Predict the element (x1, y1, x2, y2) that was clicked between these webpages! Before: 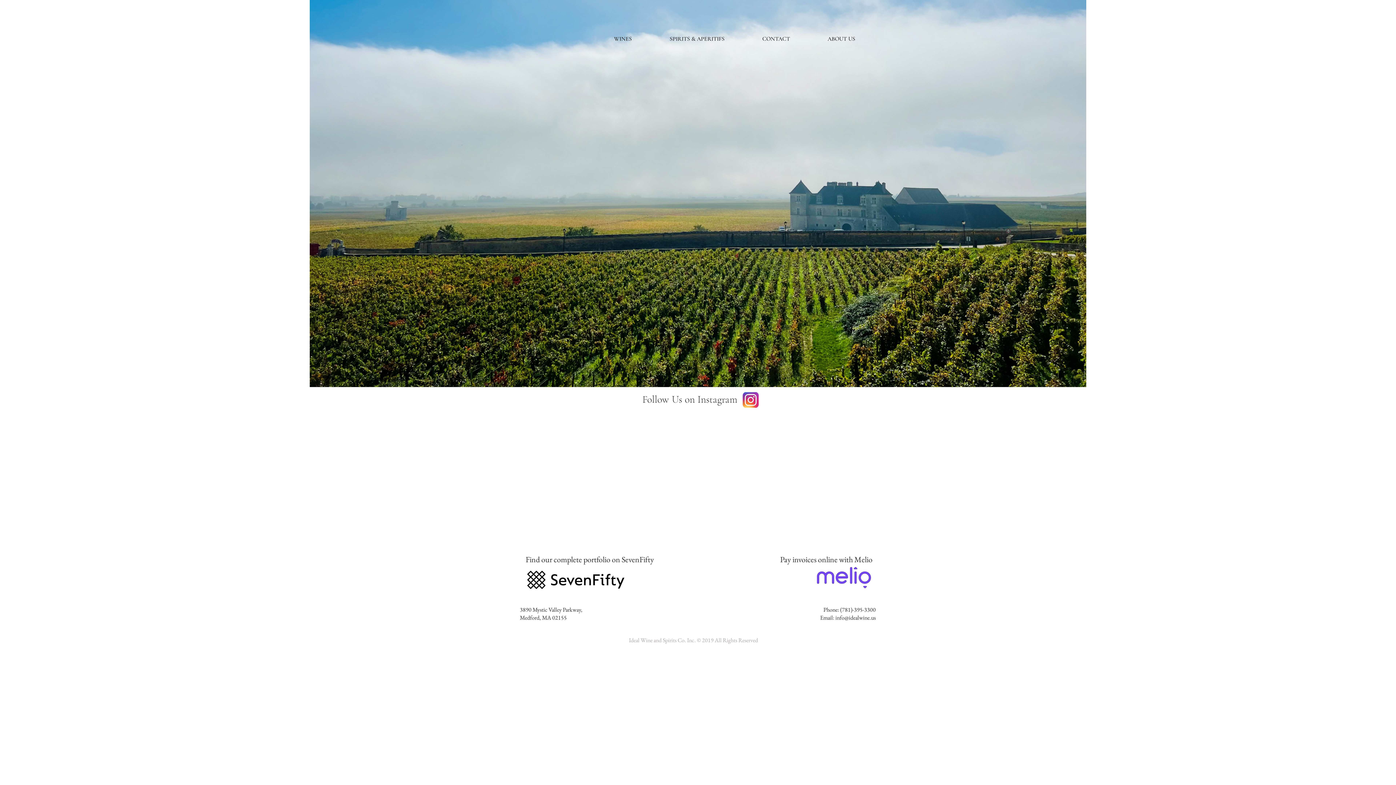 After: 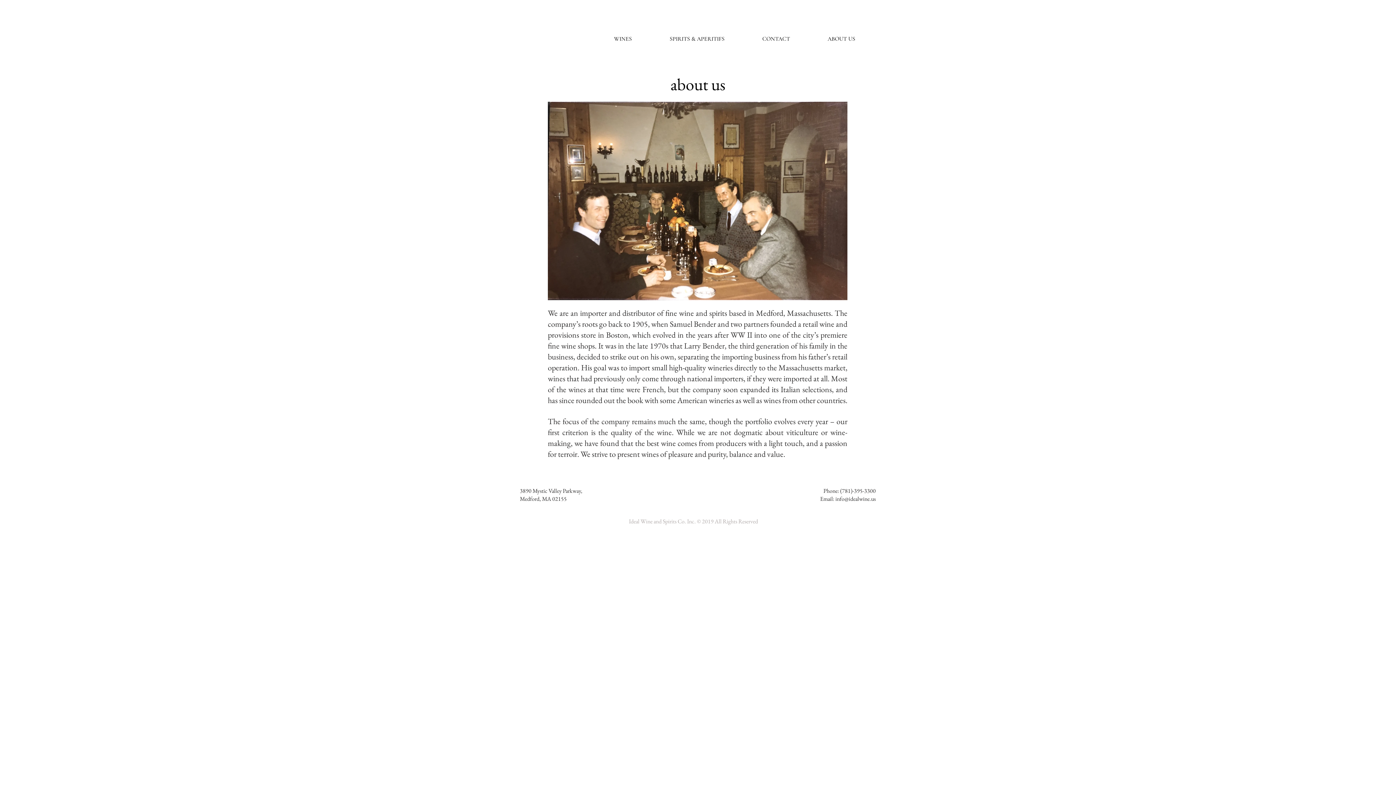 Action: label: ABOUT US bbox: (809, 33, 874, 37)